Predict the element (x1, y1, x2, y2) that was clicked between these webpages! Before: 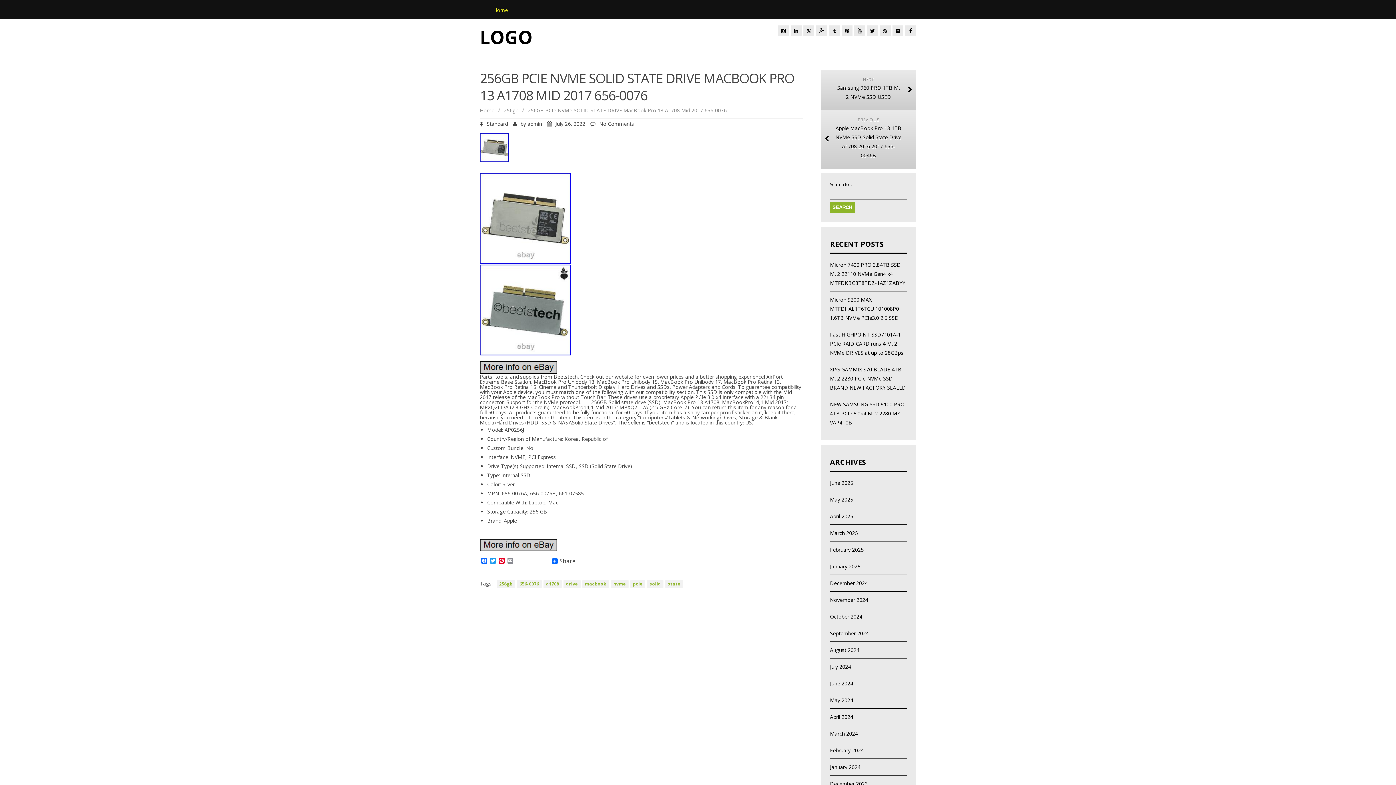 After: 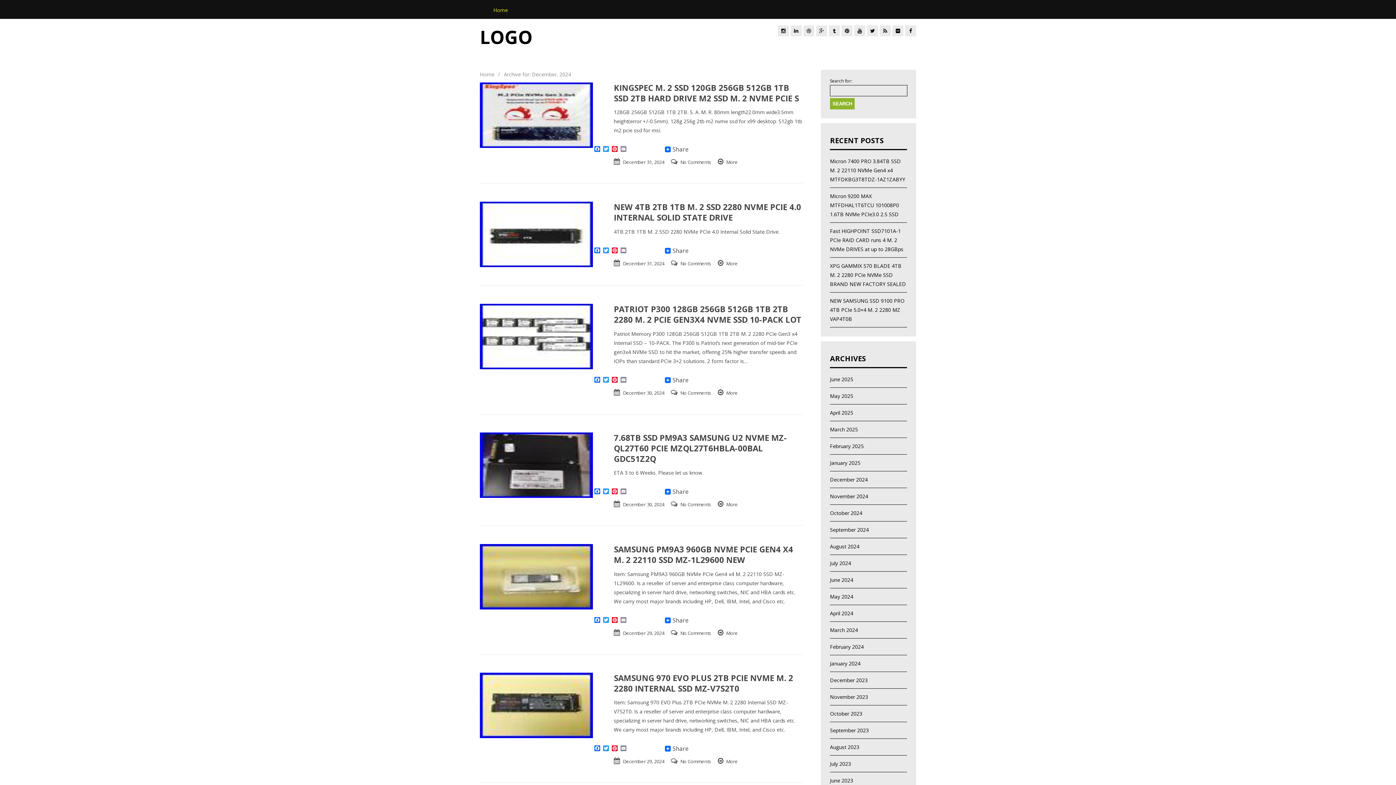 Action: label: December 2024 bbox: (830, 580, 867, 587)